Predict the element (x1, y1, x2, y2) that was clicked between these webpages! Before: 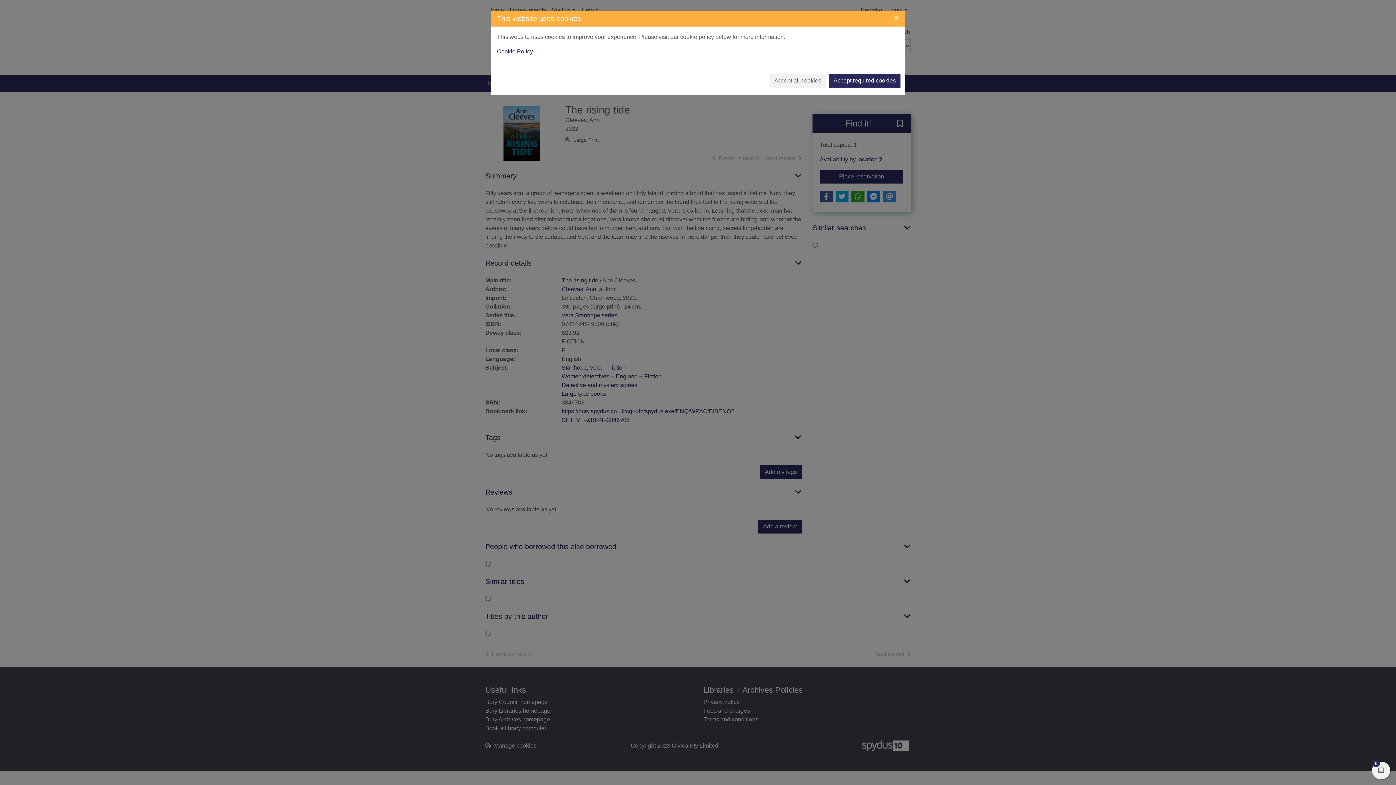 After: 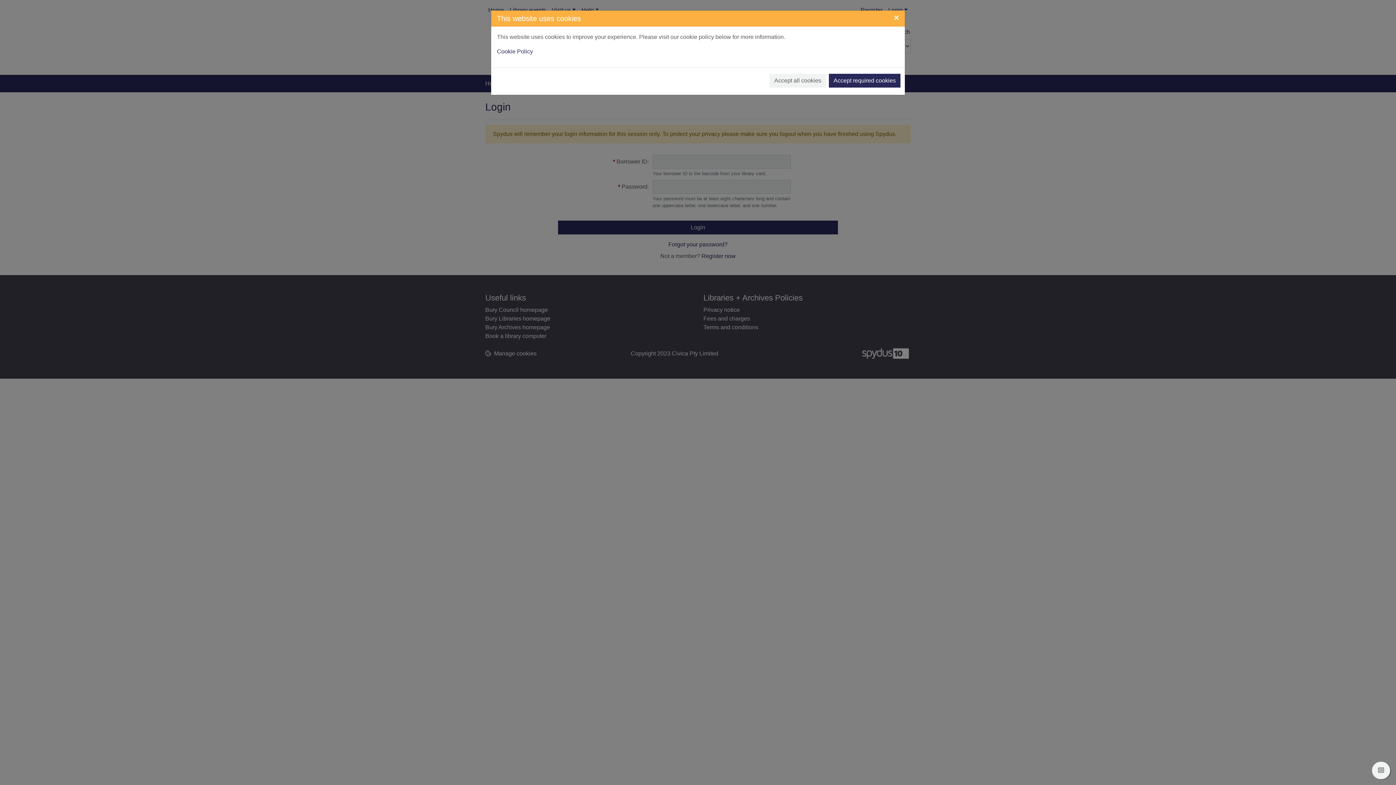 Action: bbox: (1372, 762, 1390, 779) label: View my active saved list
0
items in my active saved list